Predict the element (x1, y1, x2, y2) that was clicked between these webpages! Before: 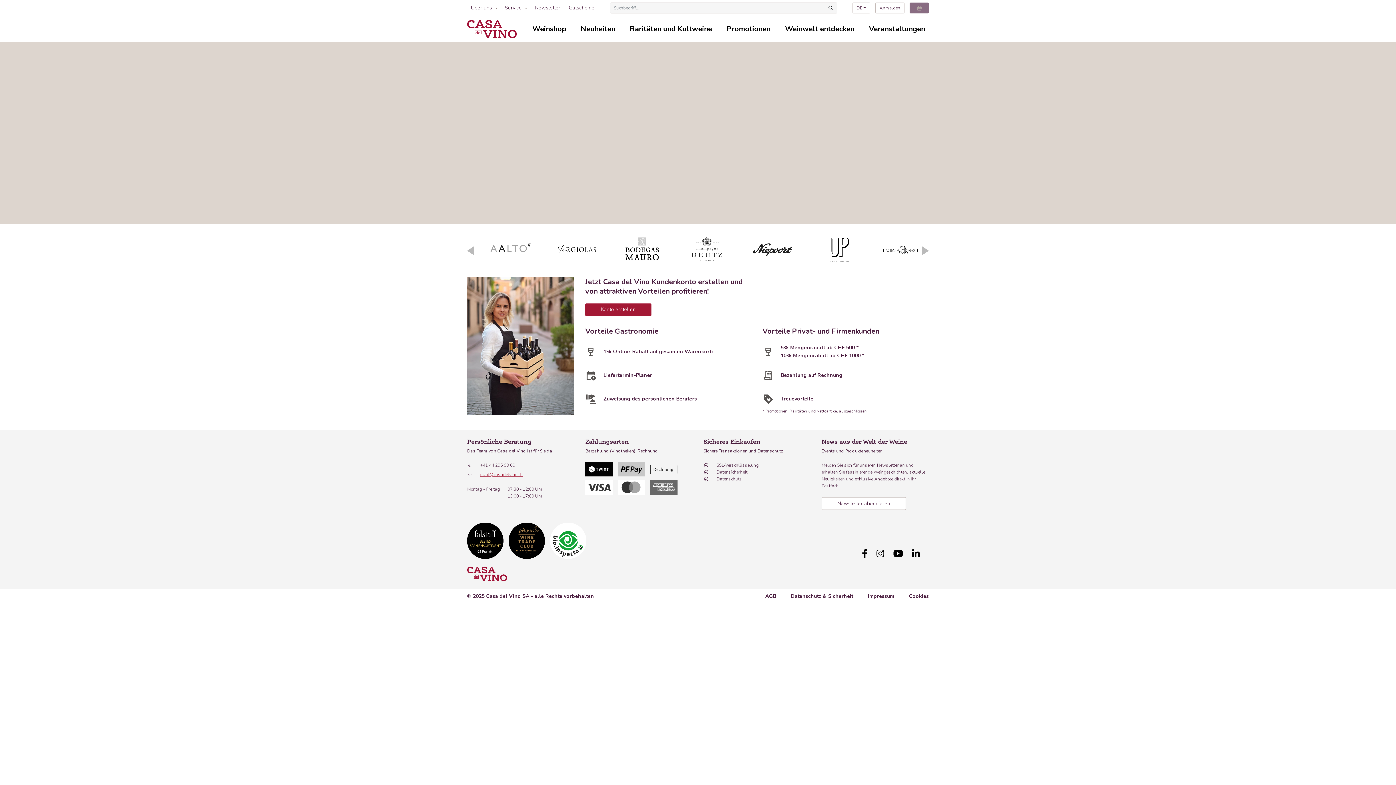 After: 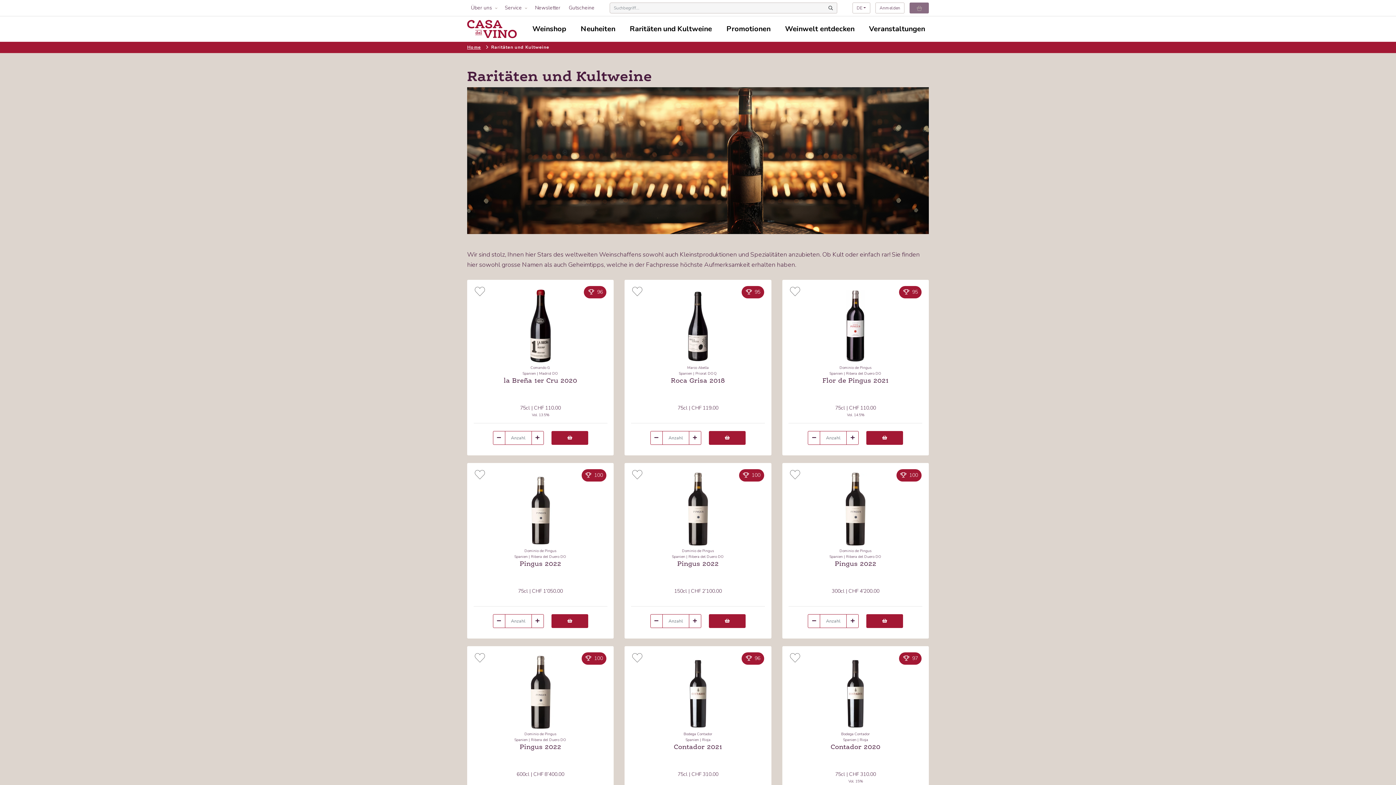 Action: bbox: (629, 24, 712, 33) label: Raritäten und Kultweine